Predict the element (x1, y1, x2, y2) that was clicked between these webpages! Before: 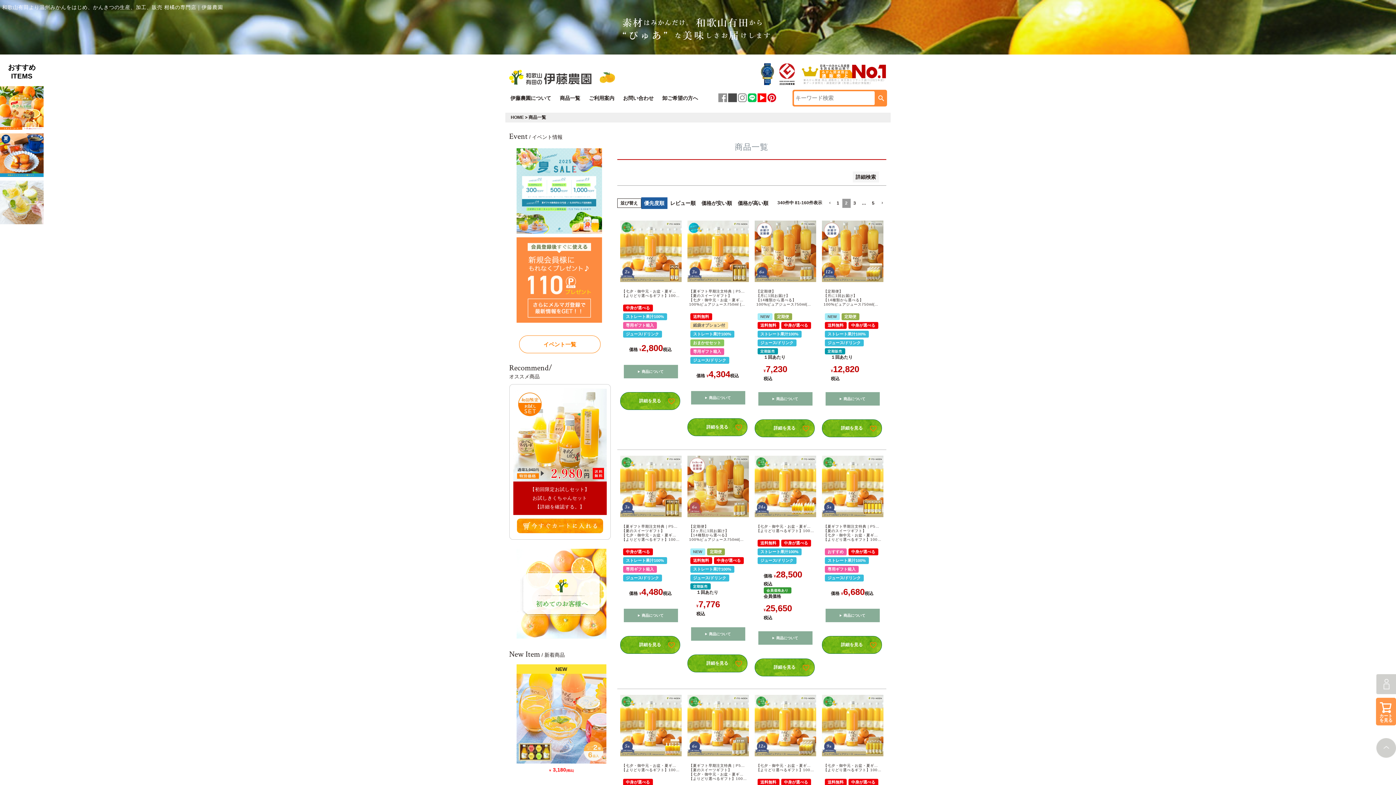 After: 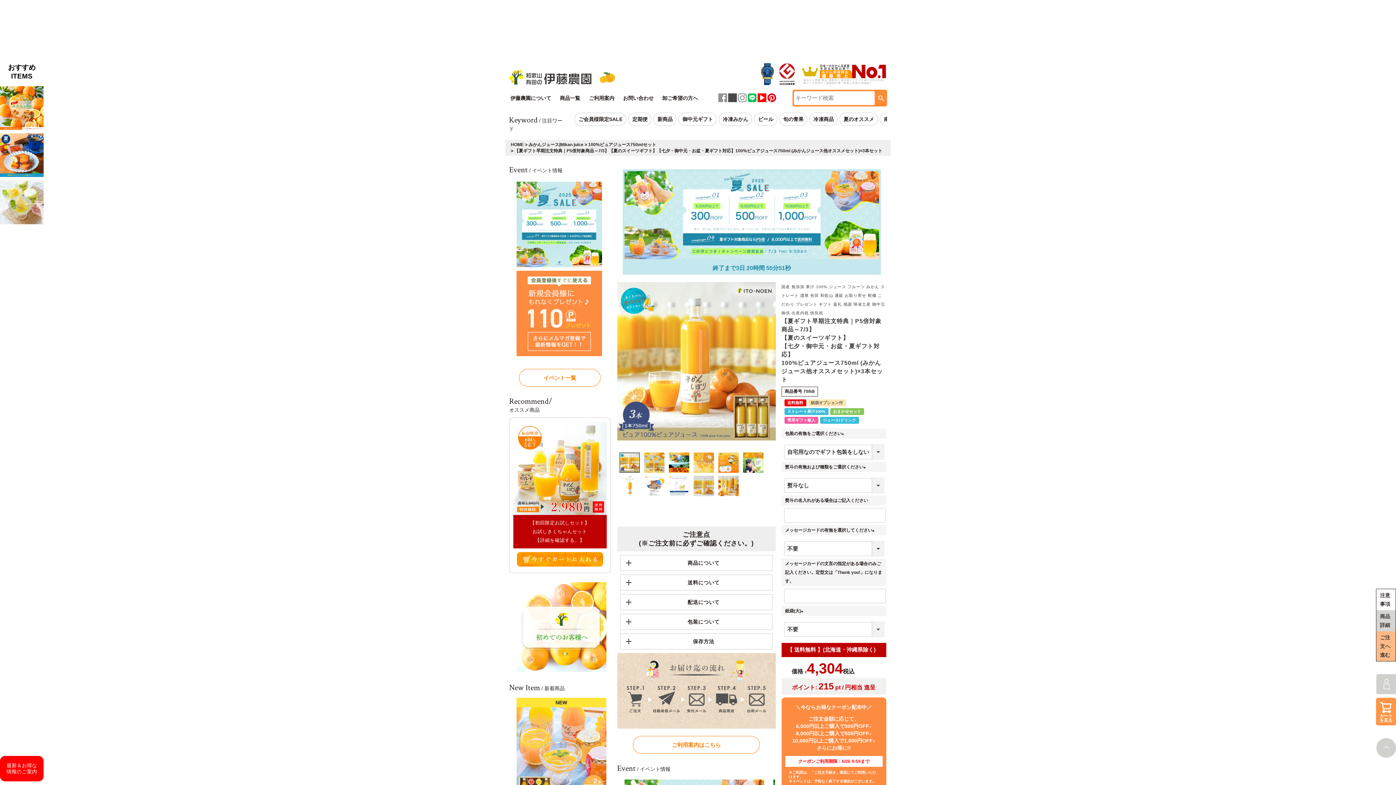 Action: bbox: (687, 418, 747, 436) label: 詳細を見る